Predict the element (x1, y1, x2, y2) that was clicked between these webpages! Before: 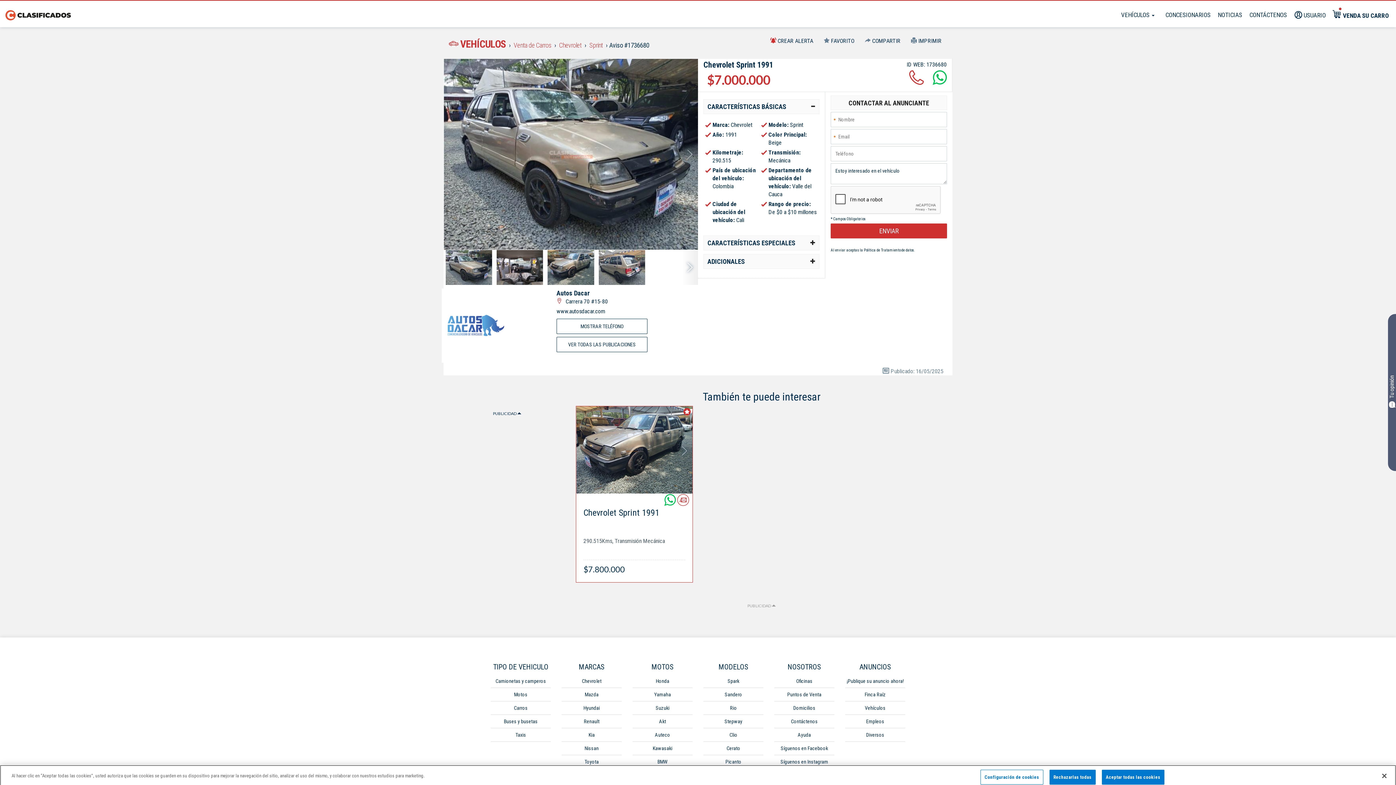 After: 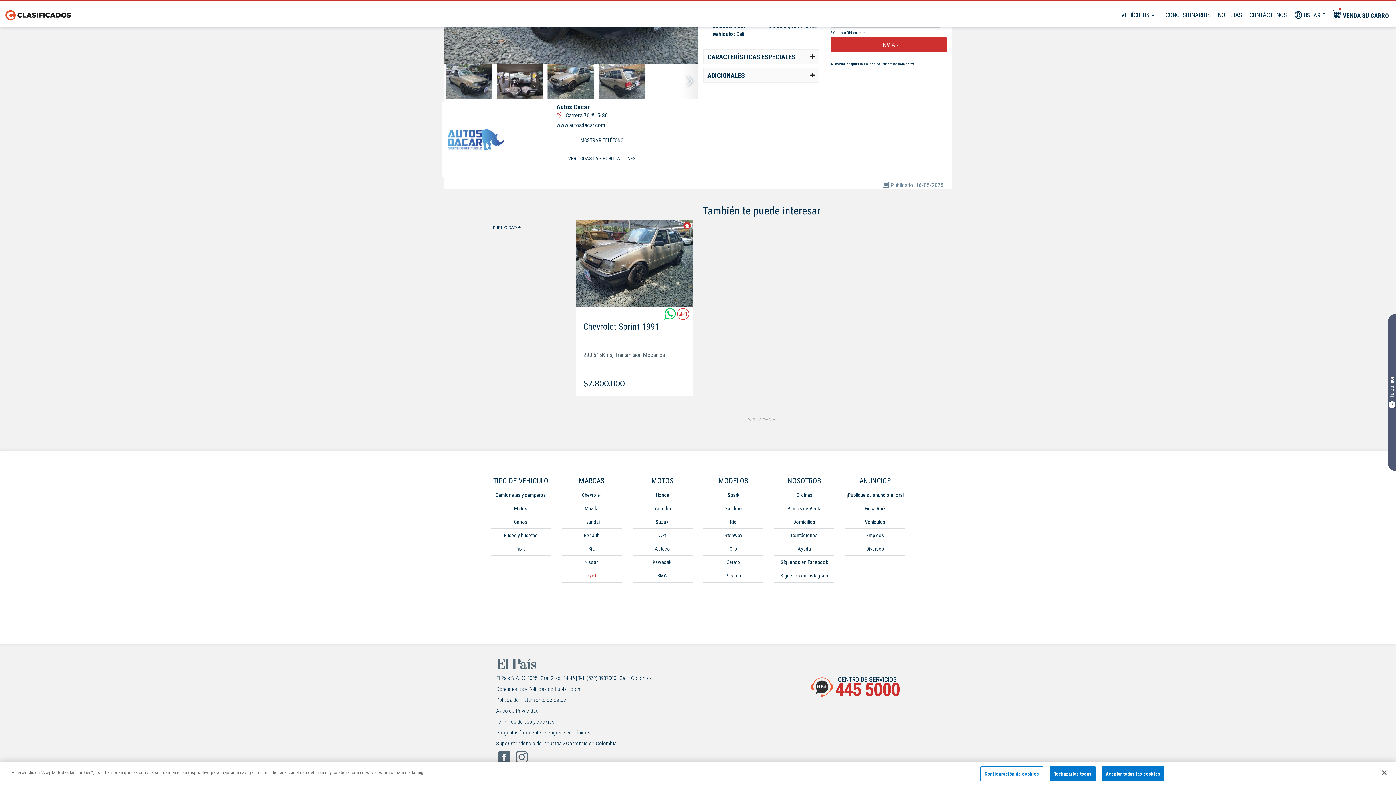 Action: bbox: (561, 759, 621, 765) label: Toyota